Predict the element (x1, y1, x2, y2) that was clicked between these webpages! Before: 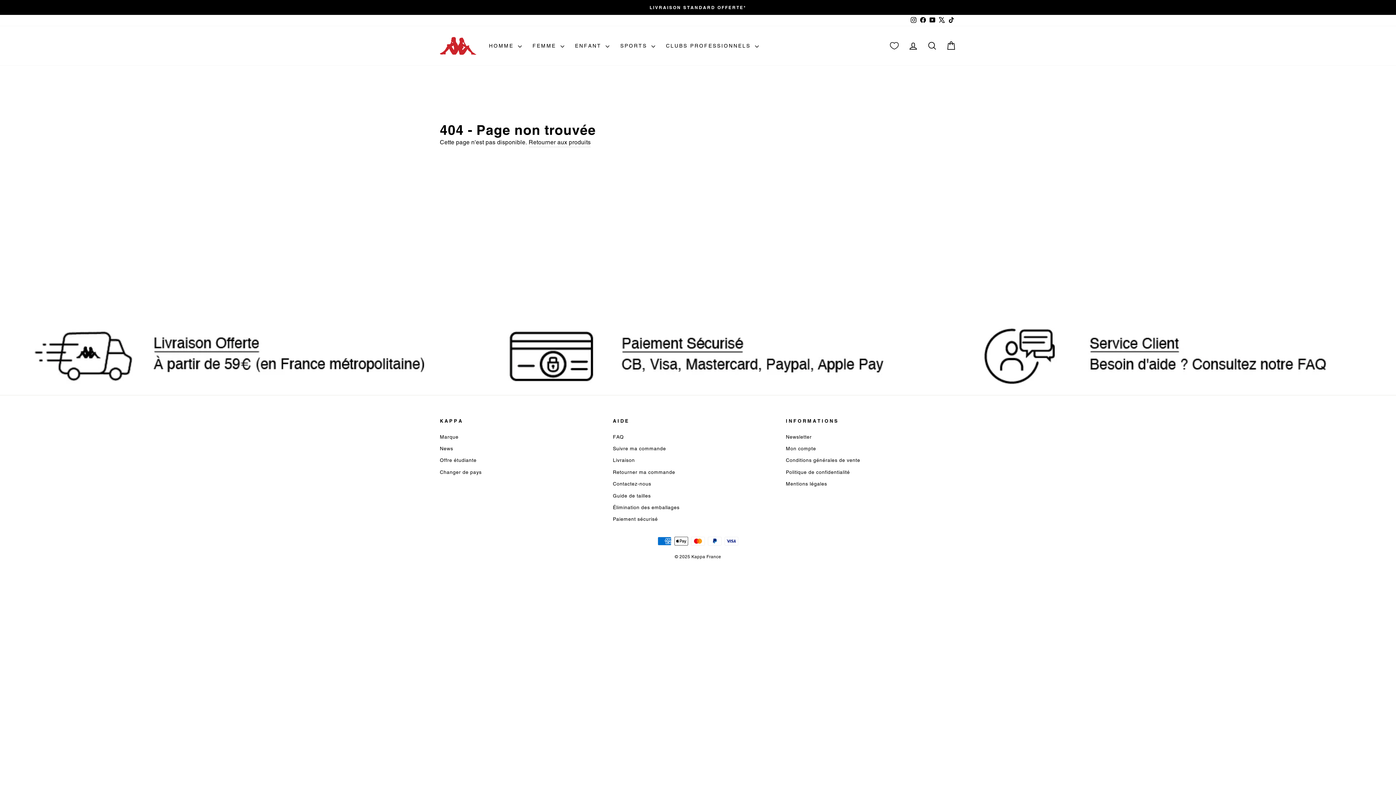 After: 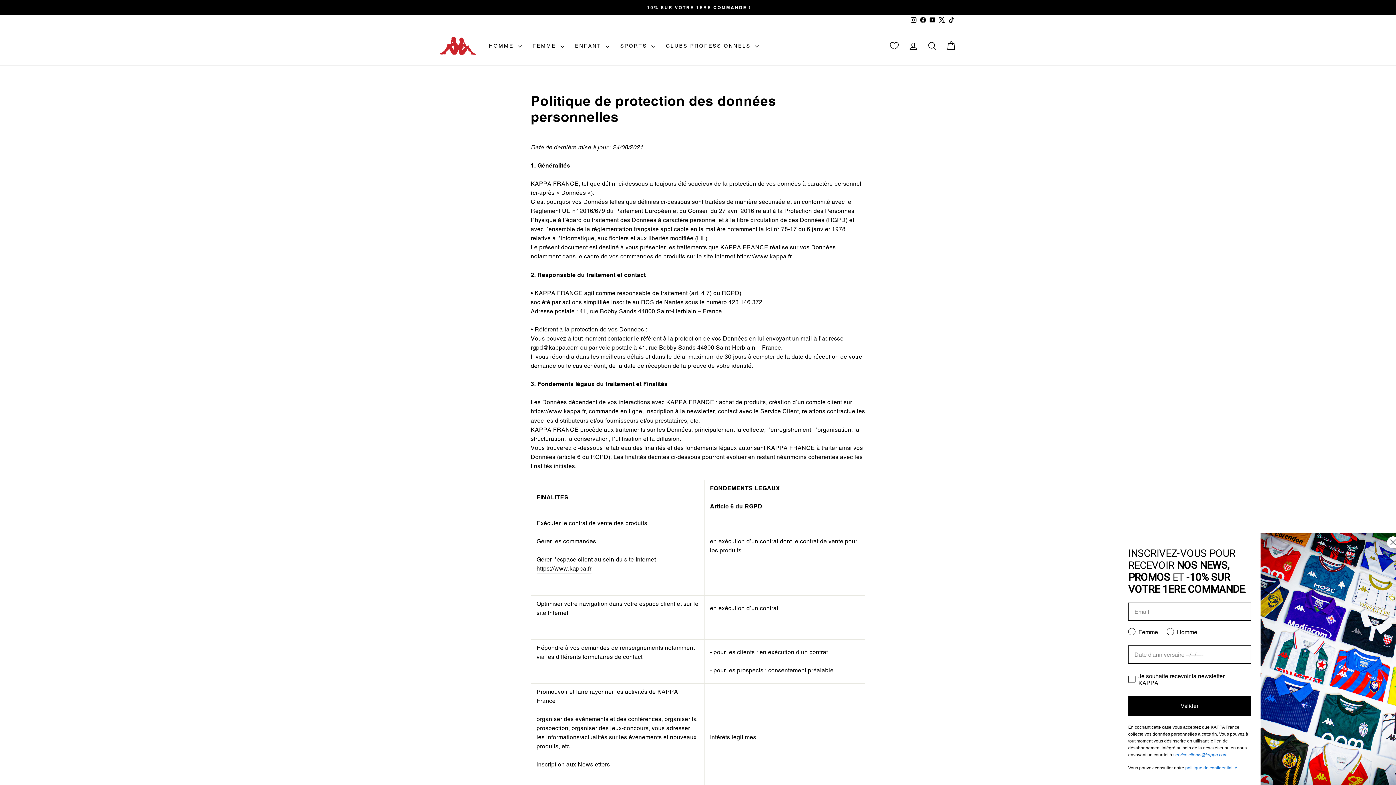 Action: bbox: (786, 467, 850, 477) label: Politique de confidentialité